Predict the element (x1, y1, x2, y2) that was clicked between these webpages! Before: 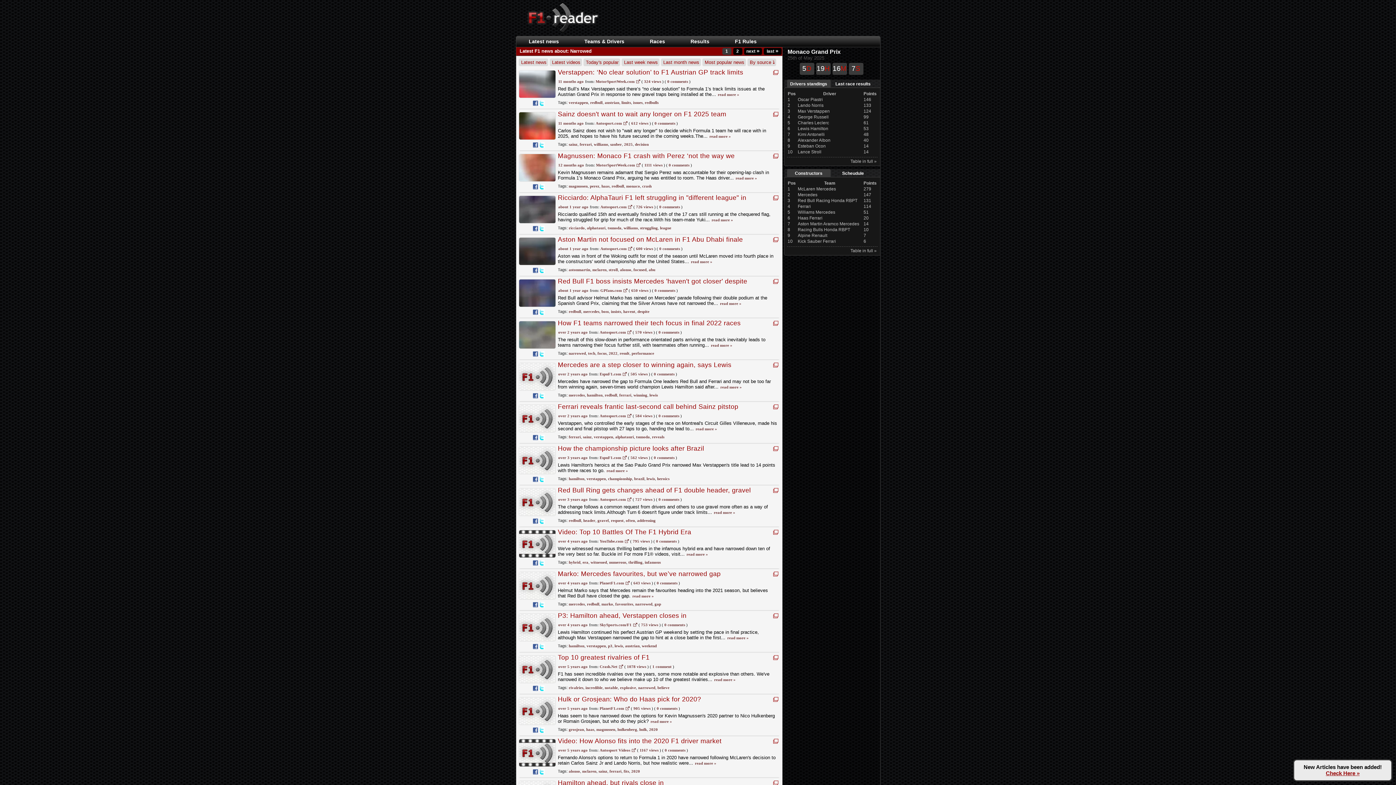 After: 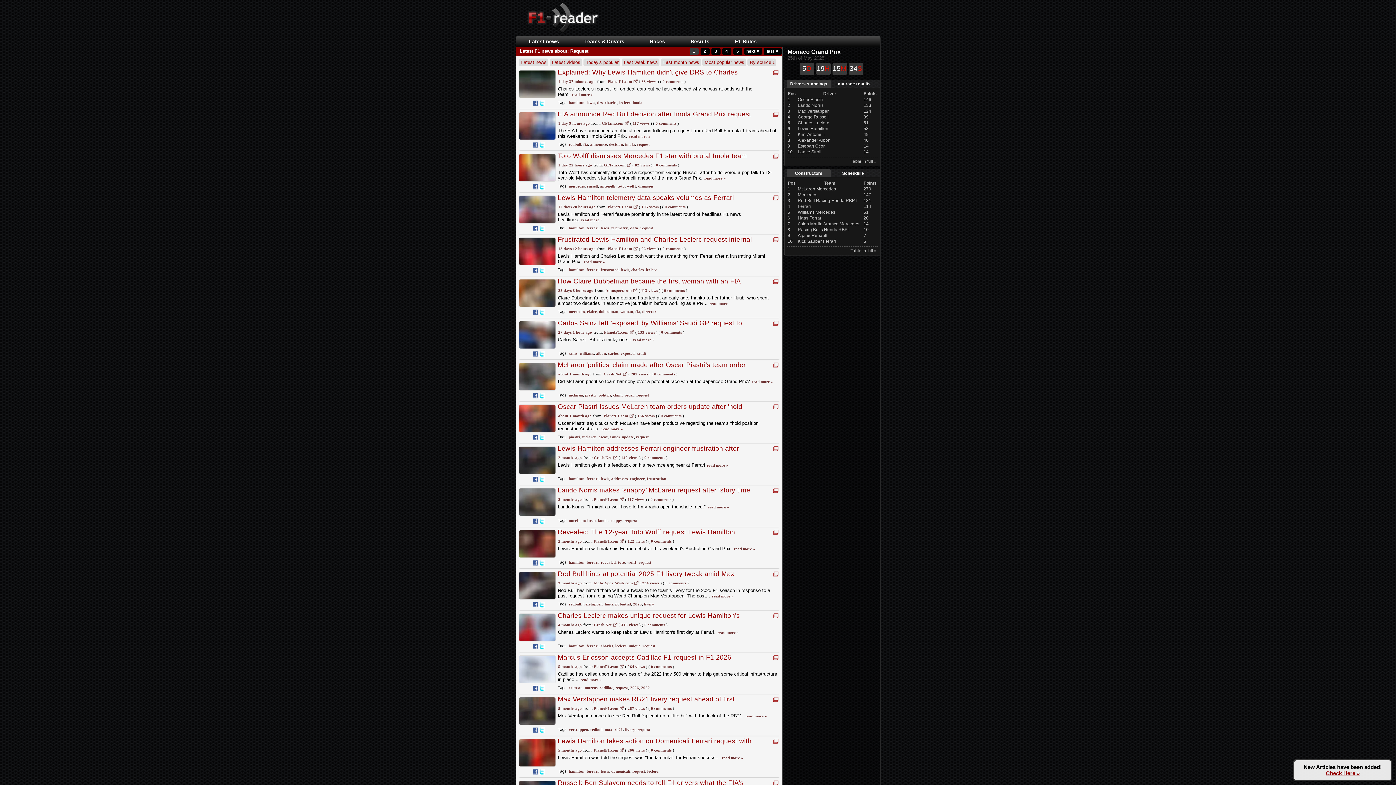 Action: bbox: (611, 518, 623, 522) label: request